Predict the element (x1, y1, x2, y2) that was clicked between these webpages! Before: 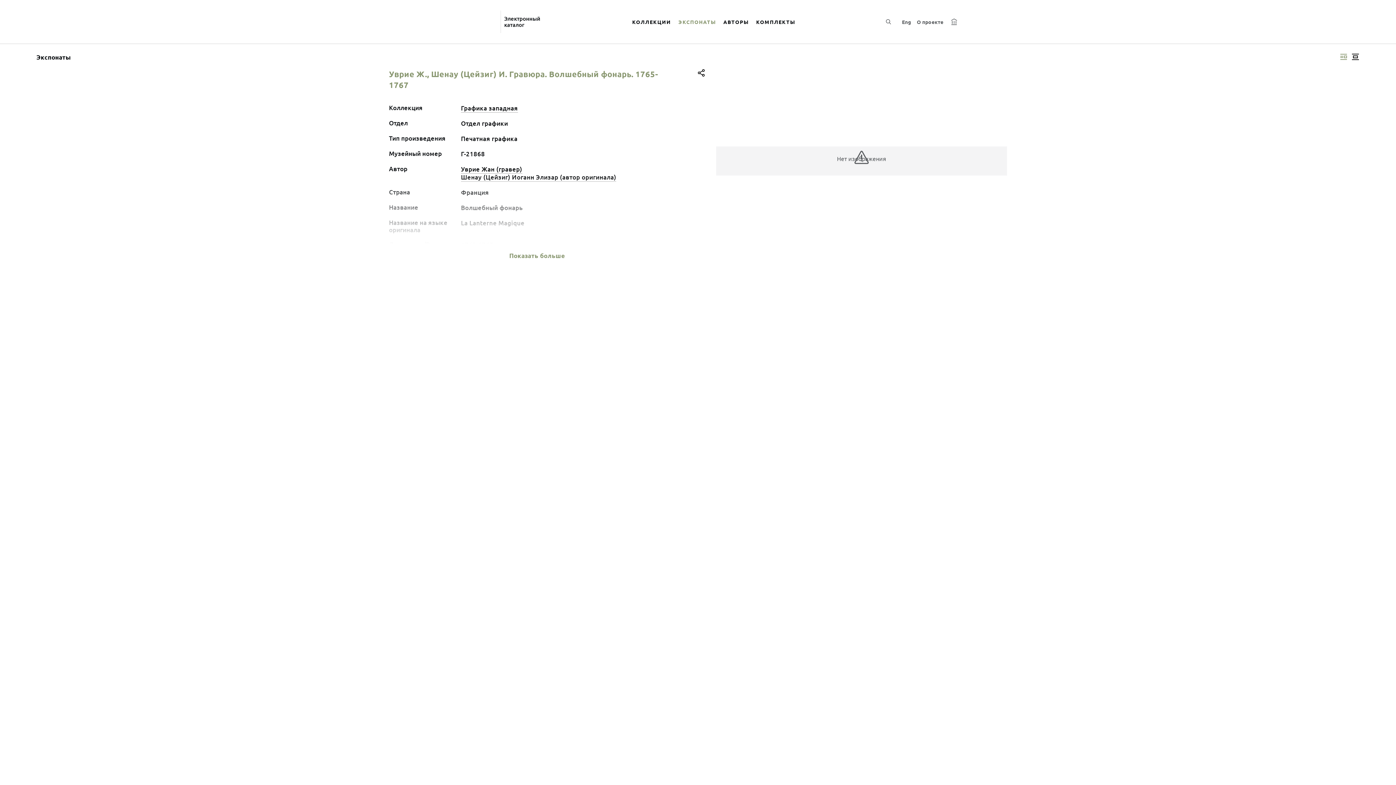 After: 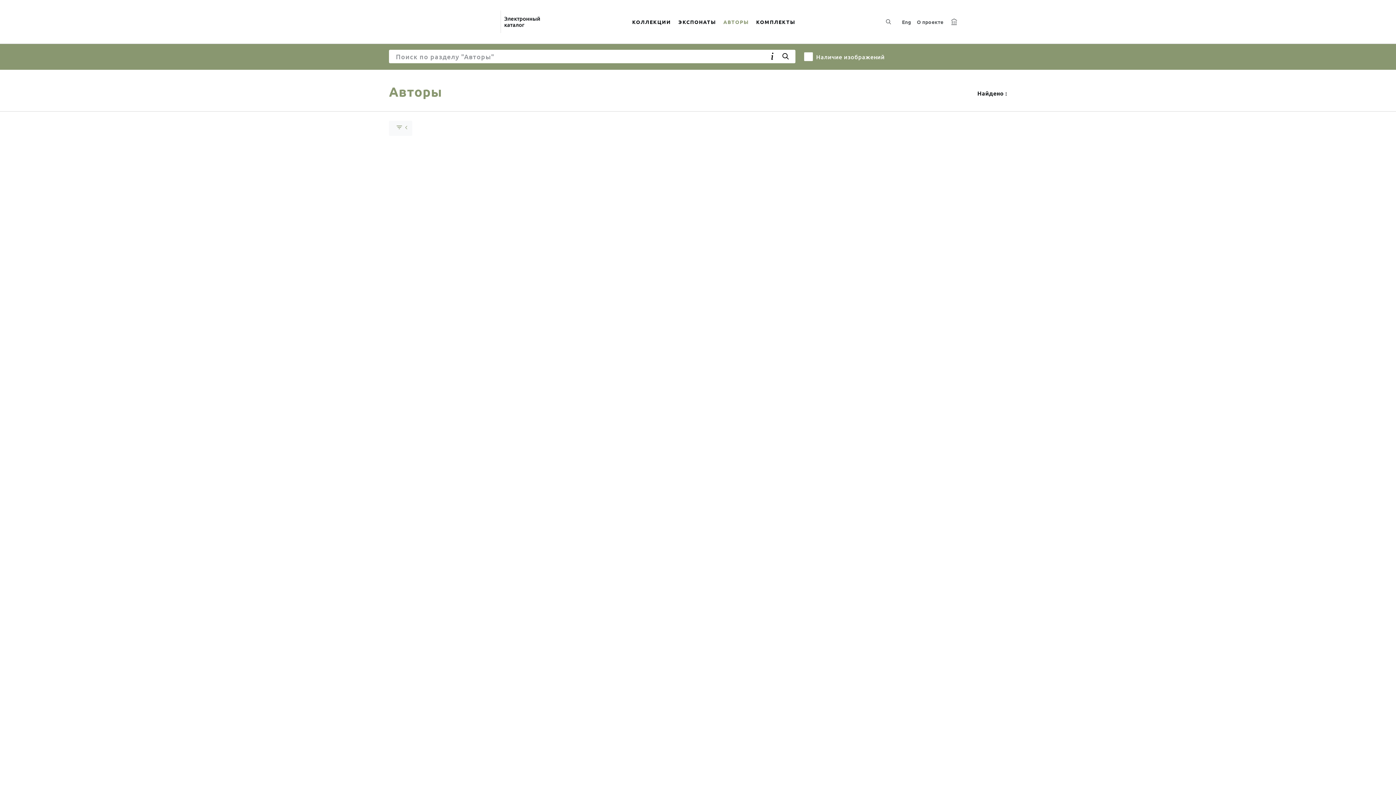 Action: bbox: (719, 9, 752, 34) label: АВТОРЫ